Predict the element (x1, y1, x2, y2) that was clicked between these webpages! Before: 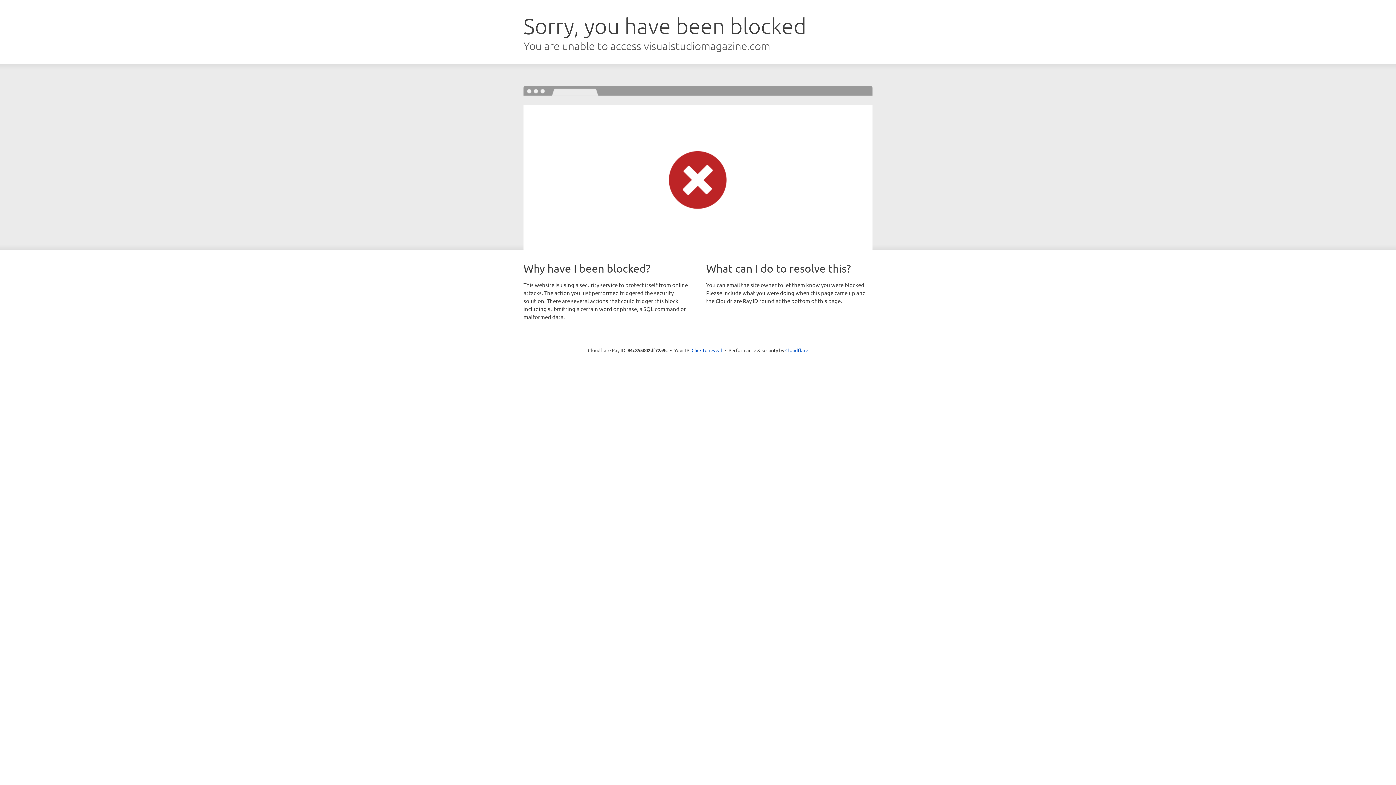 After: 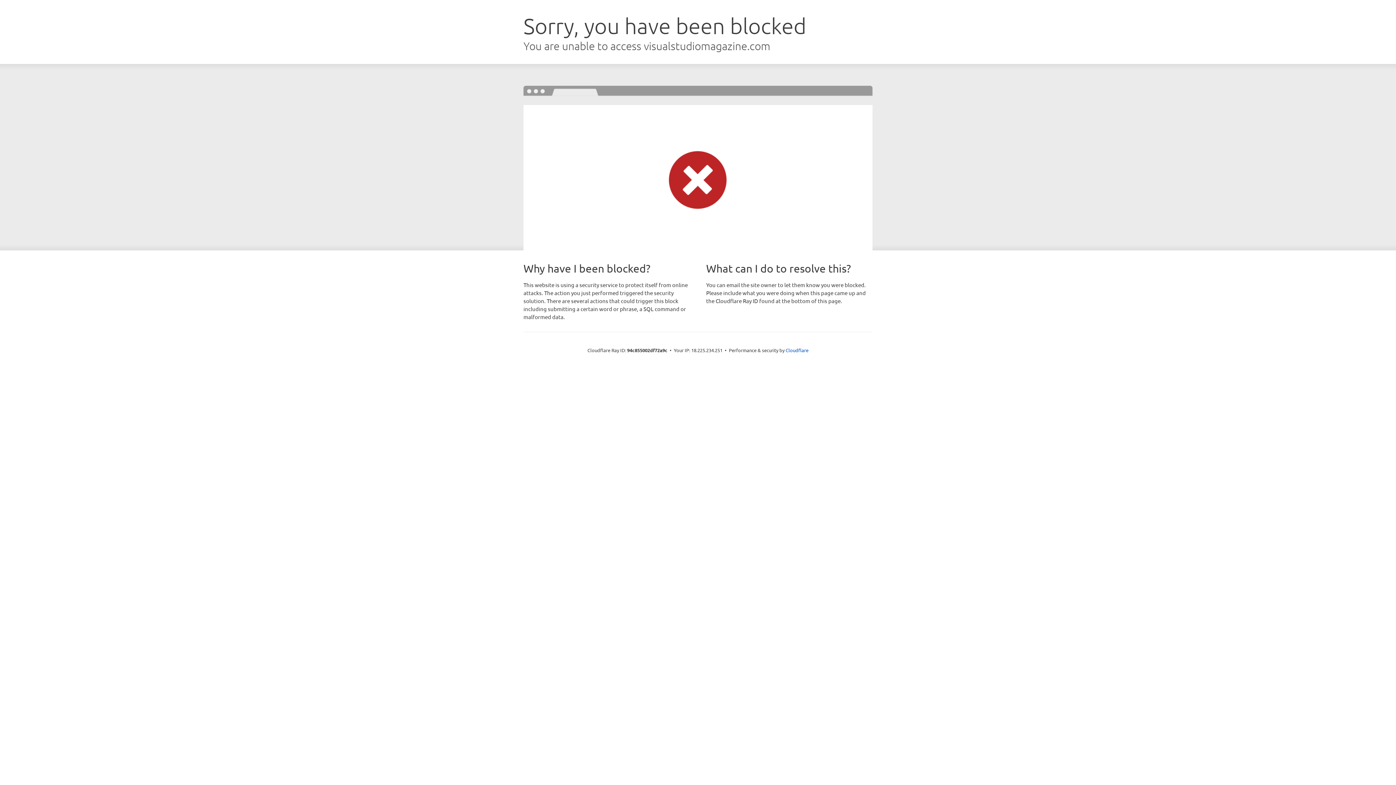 Action: label: Click to reveal bbox: (691, 346, 722, 353)